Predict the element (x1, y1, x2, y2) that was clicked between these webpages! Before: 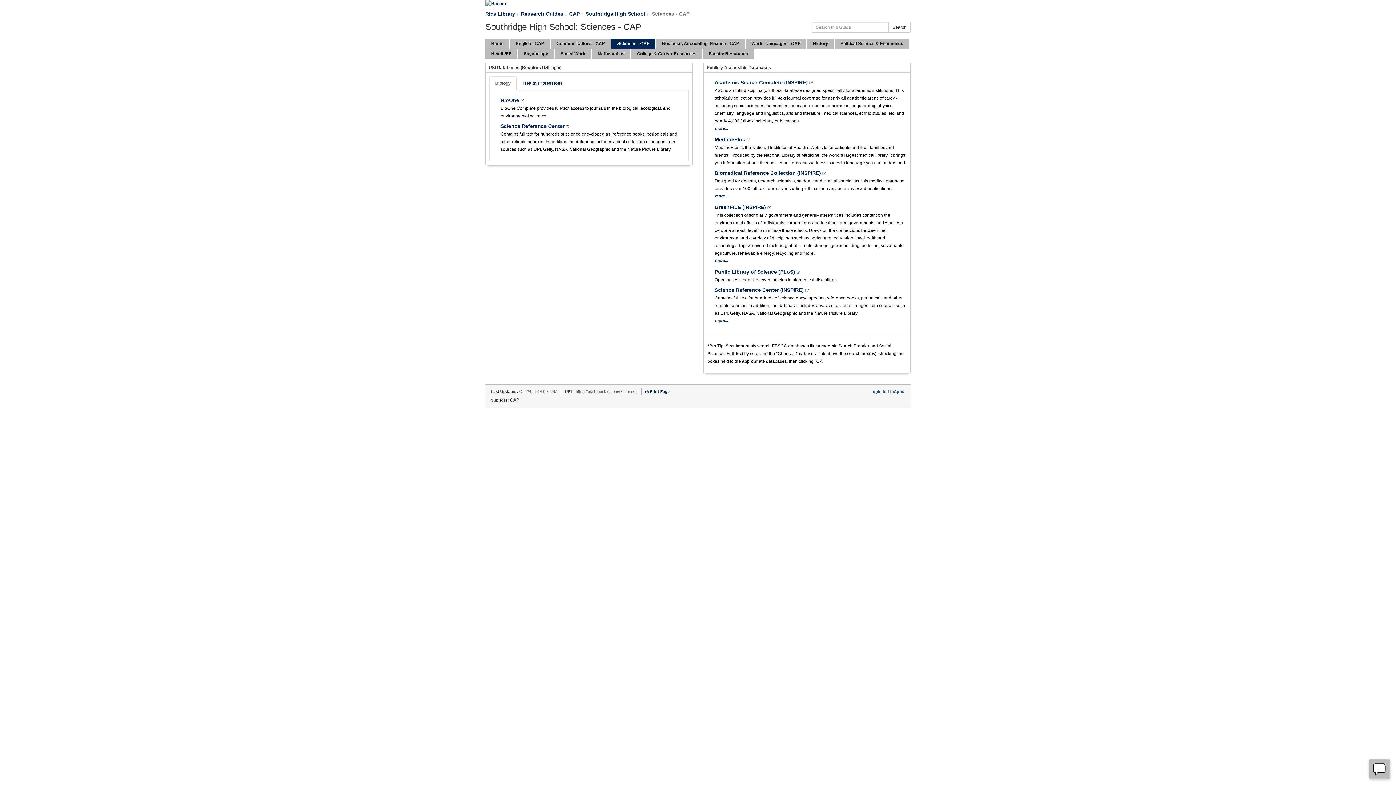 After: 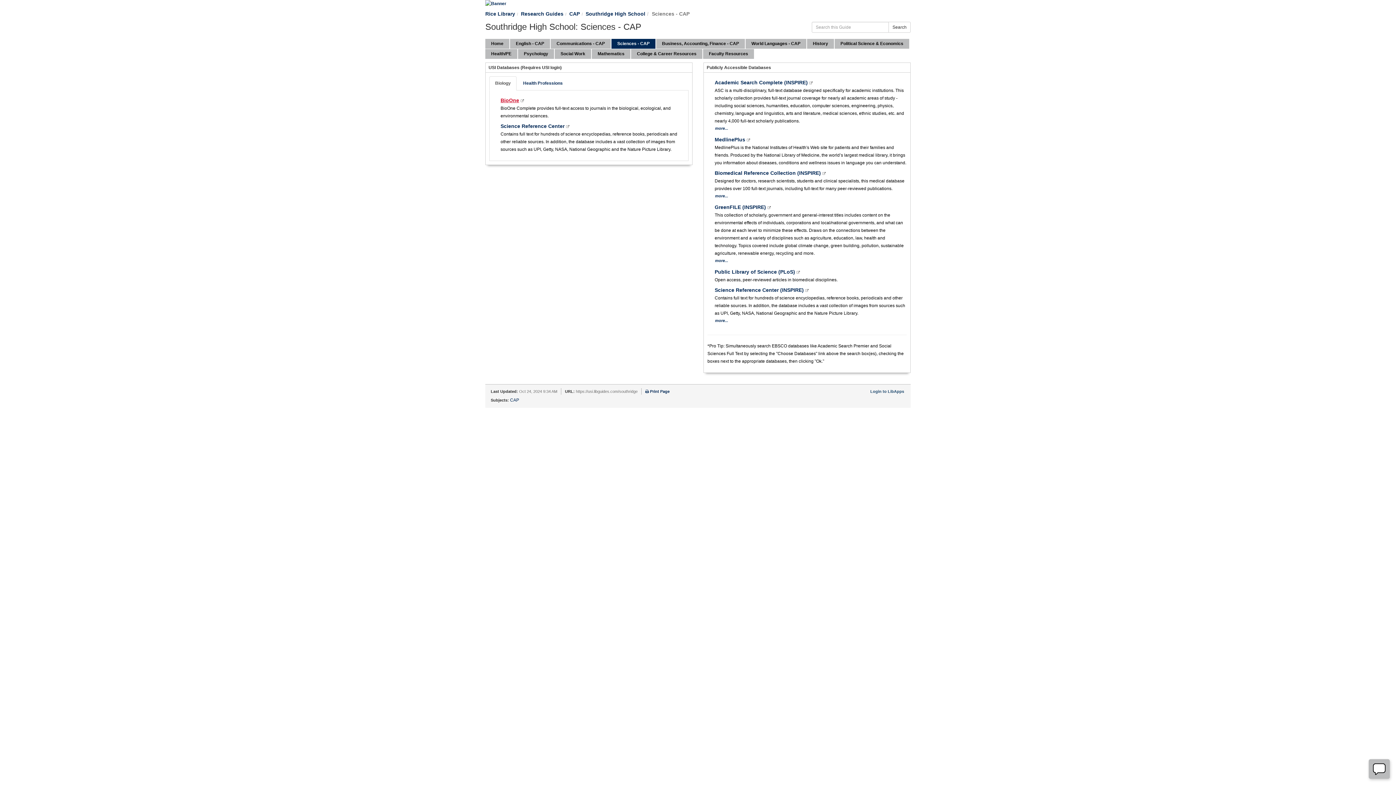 Action: bbox: (500, 97, 519, 103) label: BioOne